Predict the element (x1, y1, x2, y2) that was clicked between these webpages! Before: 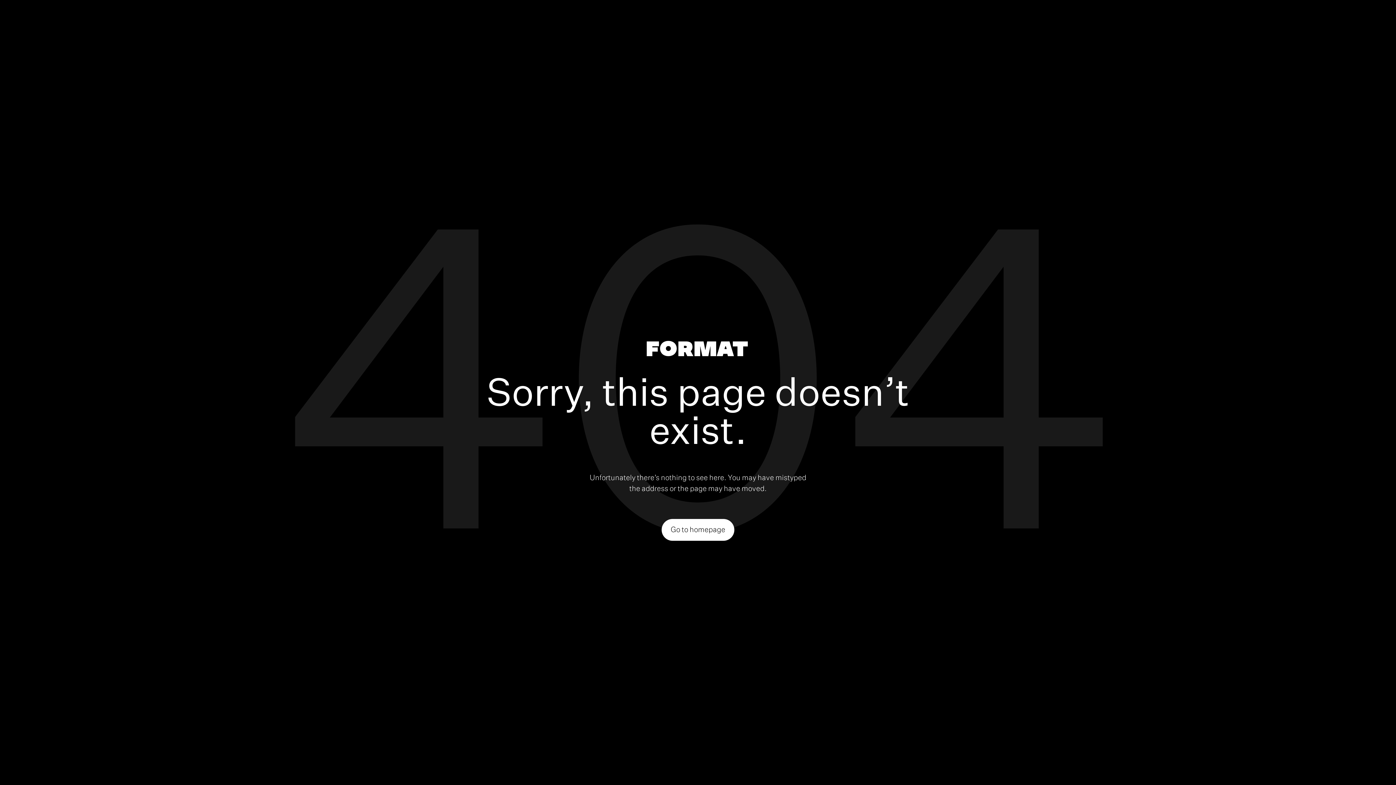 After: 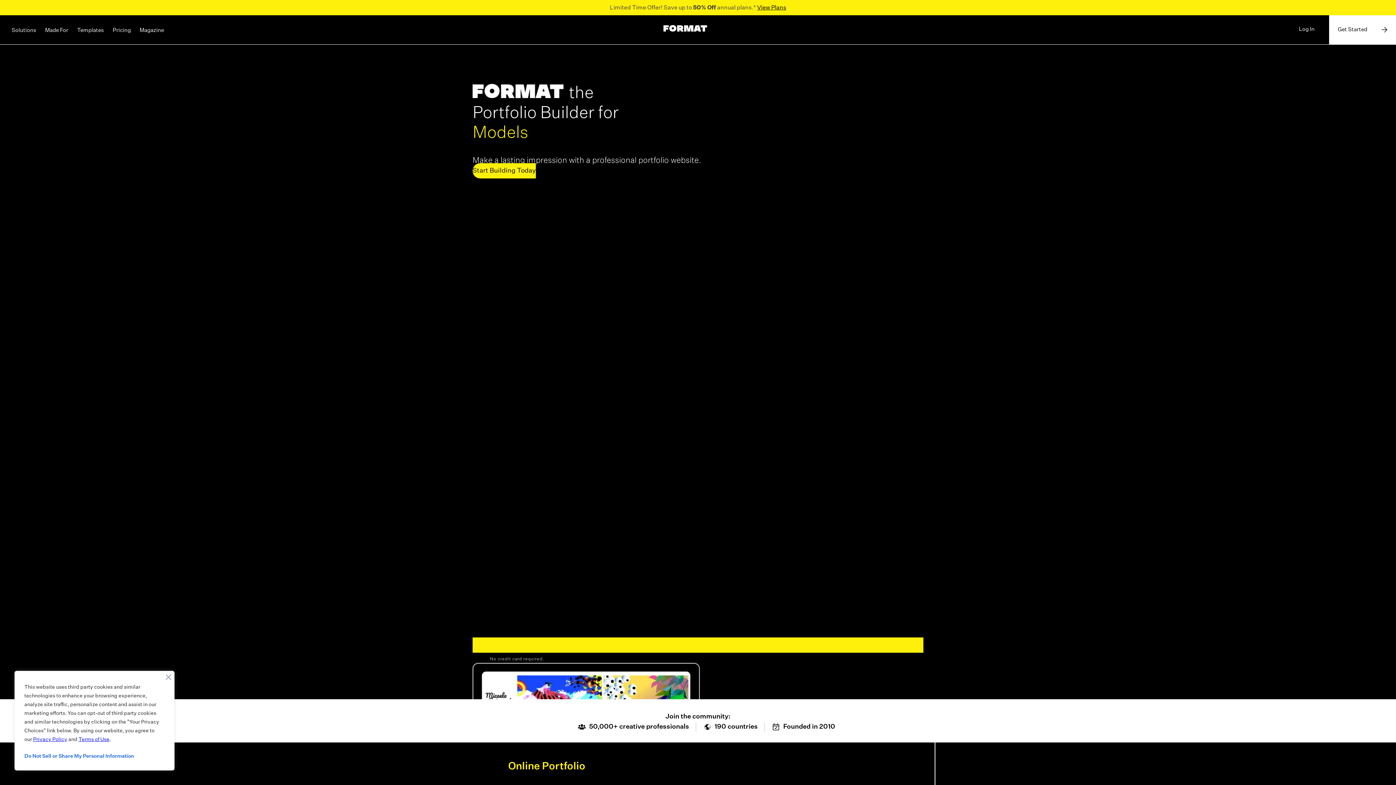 Action: bbox: (646, 340, 747, 359)